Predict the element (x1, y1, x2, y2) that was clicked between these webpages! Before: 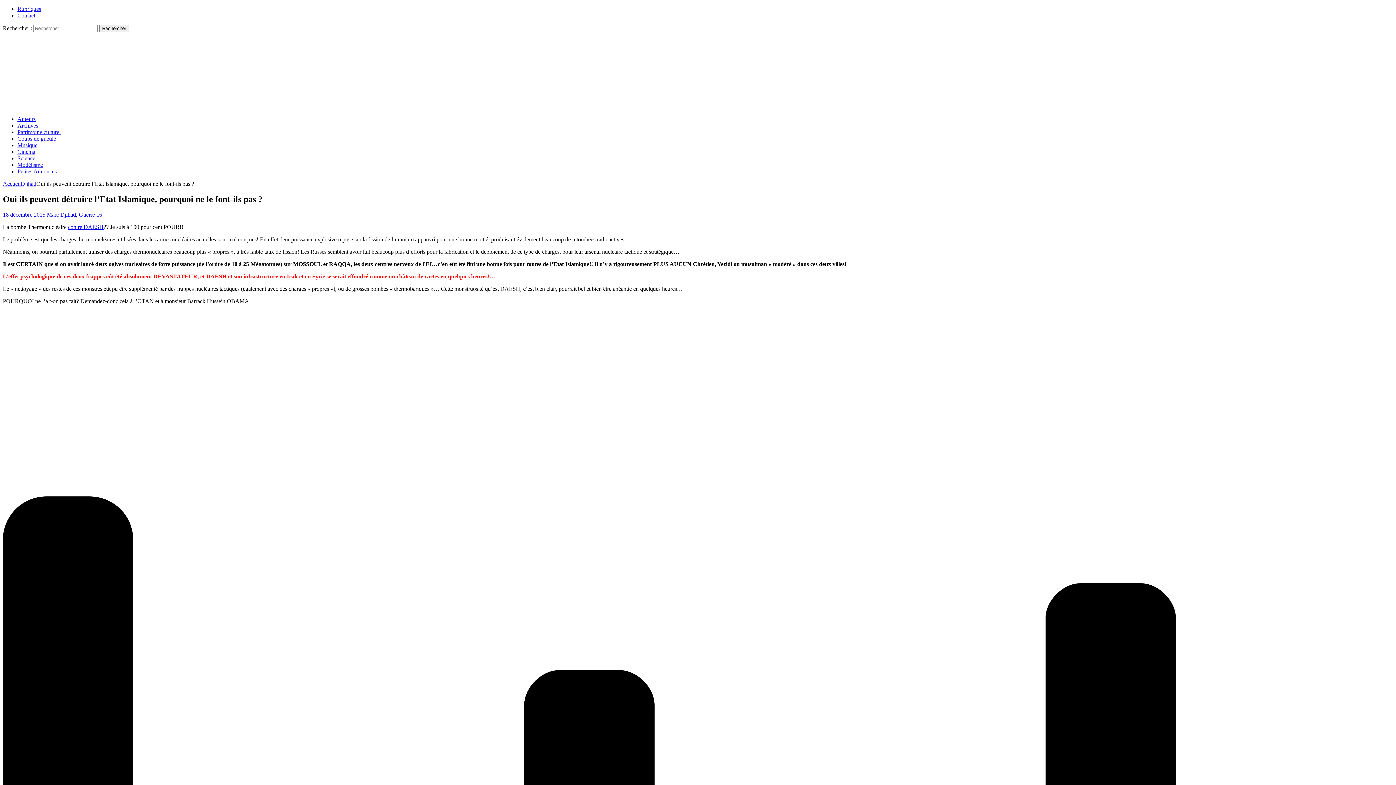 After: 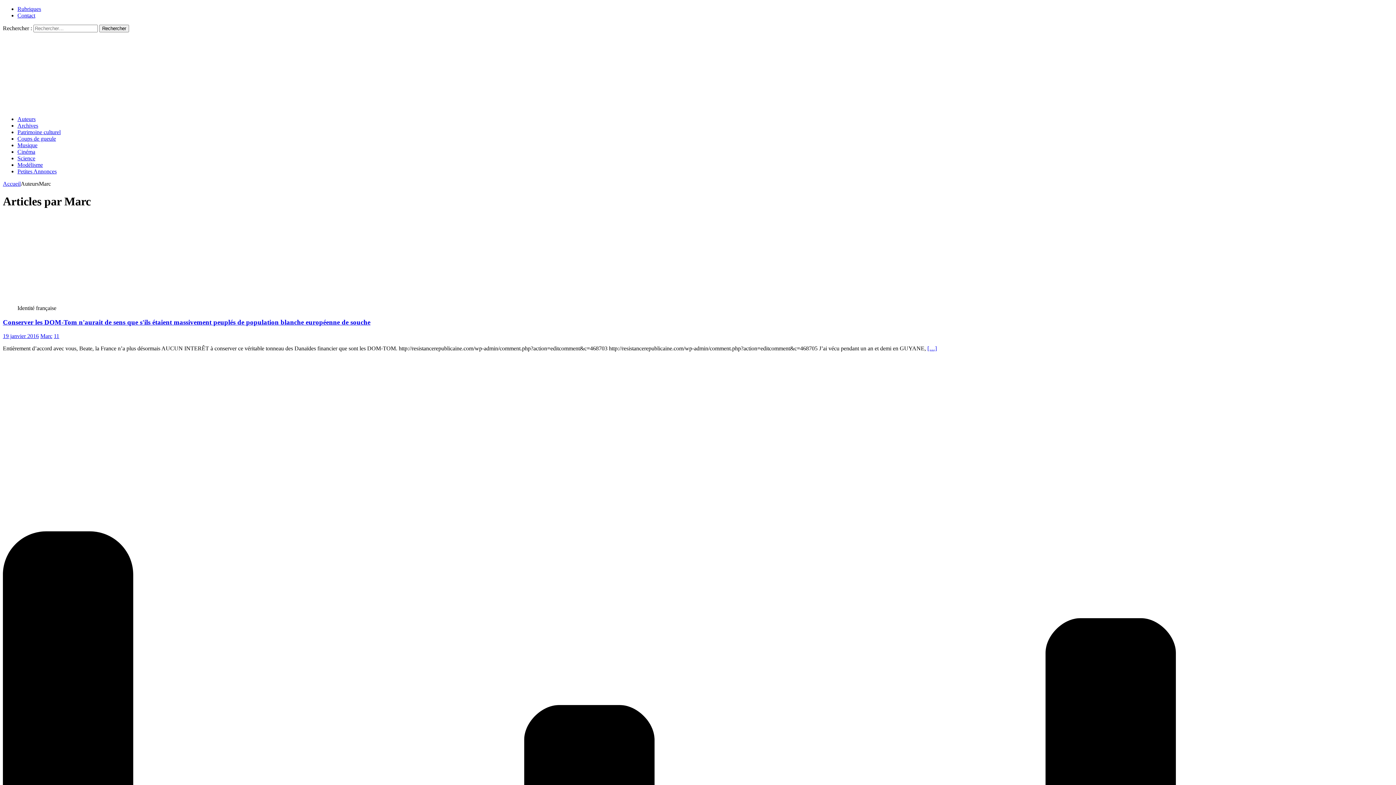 Action: bbox: (46, 211, 58, 217) label: Marc